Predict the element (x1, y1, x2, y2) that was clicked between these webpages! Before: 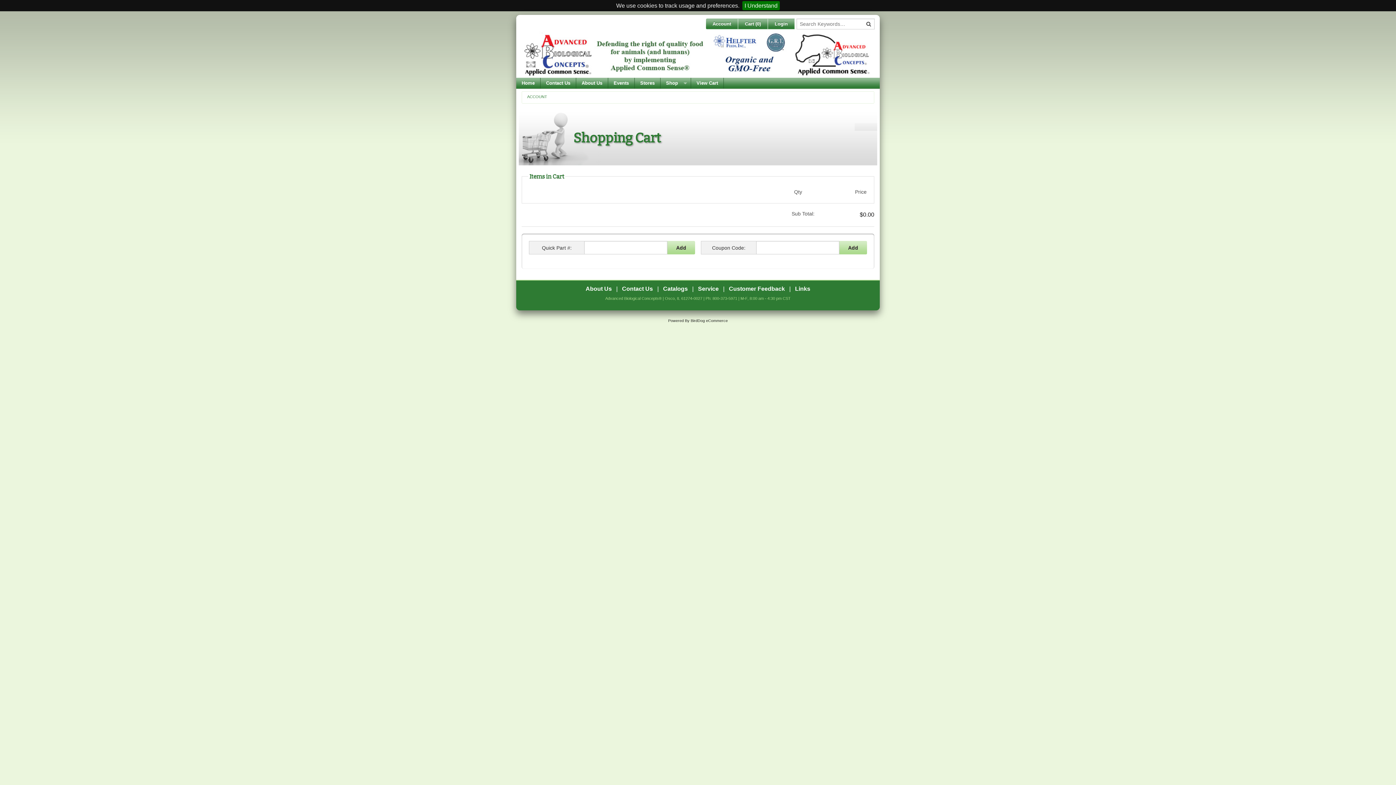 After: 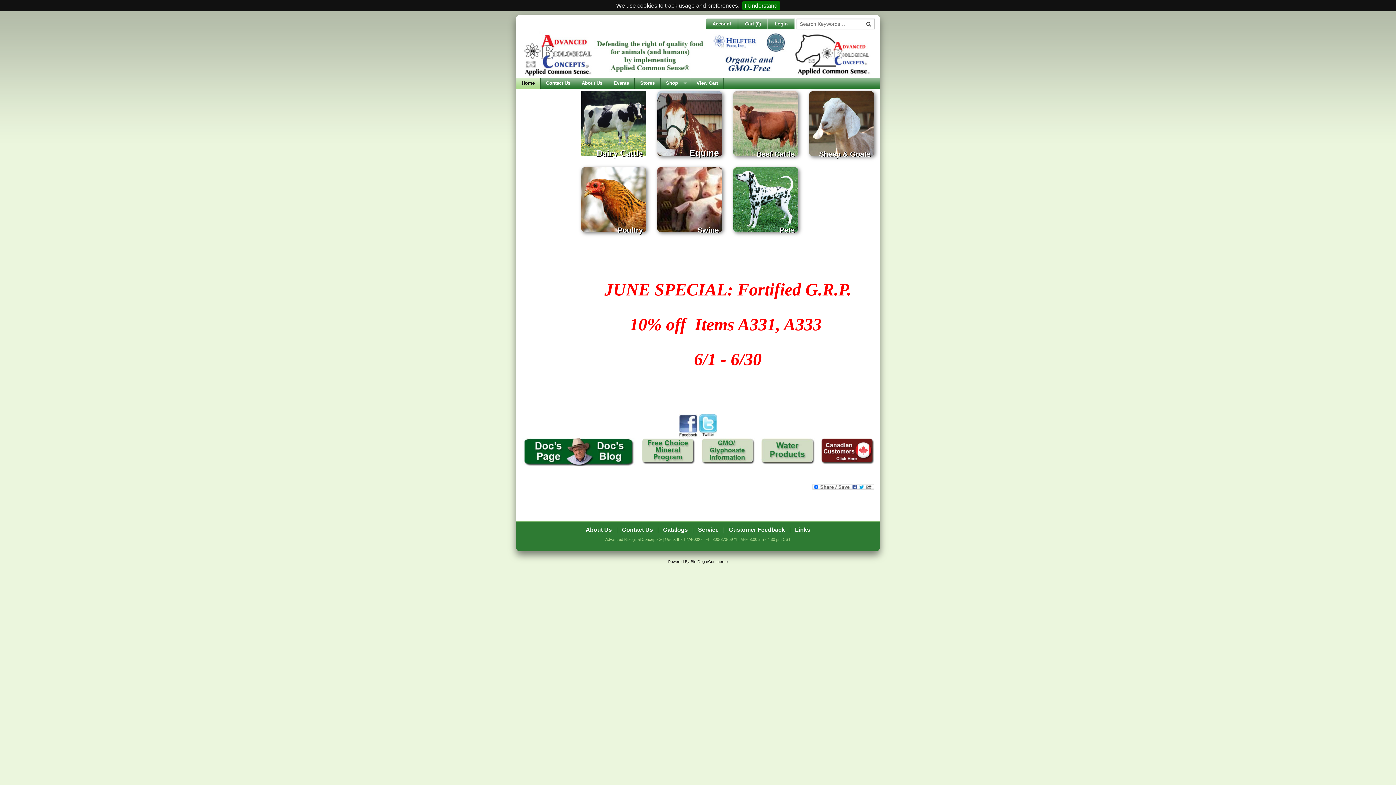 Action: bbox: (521, 31, 870, 77) label: Advanced Biological Concepts®